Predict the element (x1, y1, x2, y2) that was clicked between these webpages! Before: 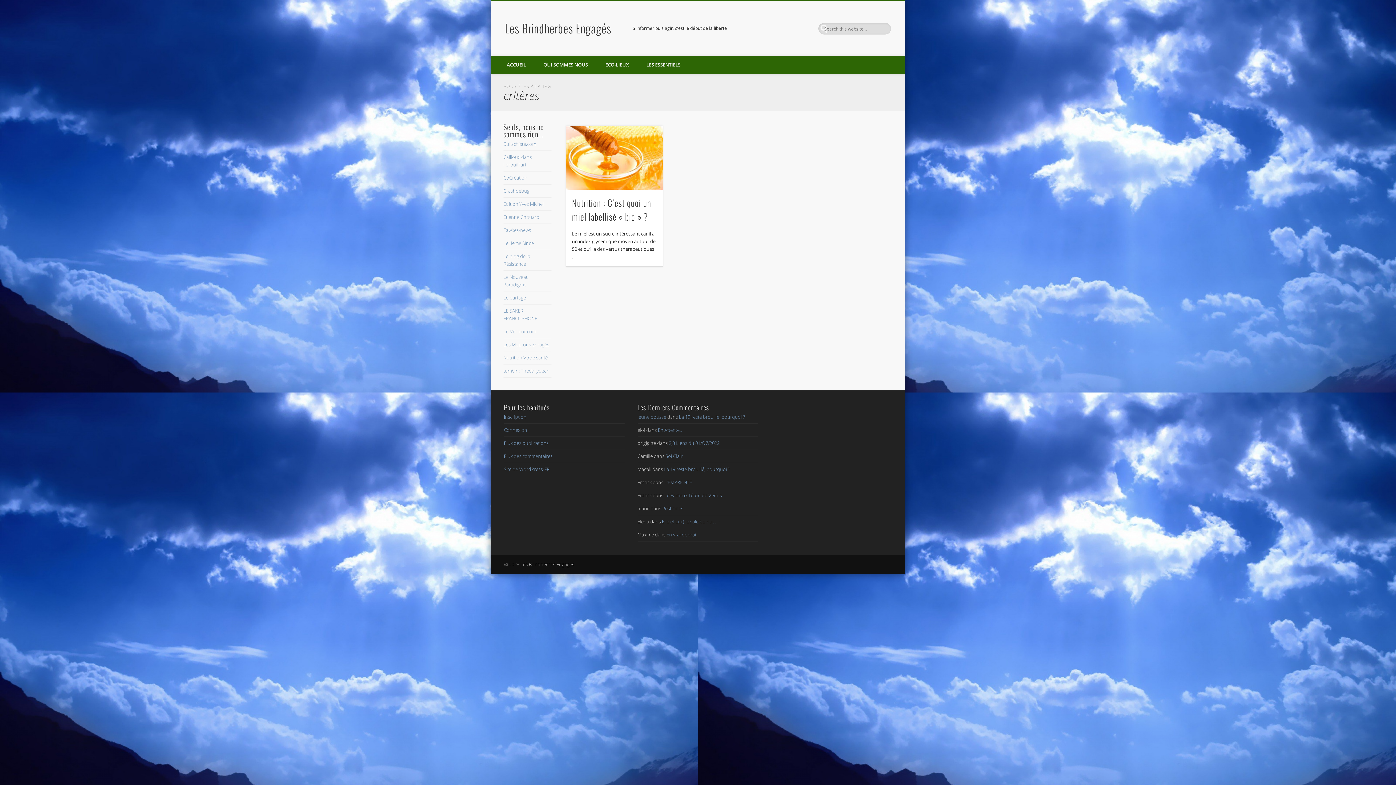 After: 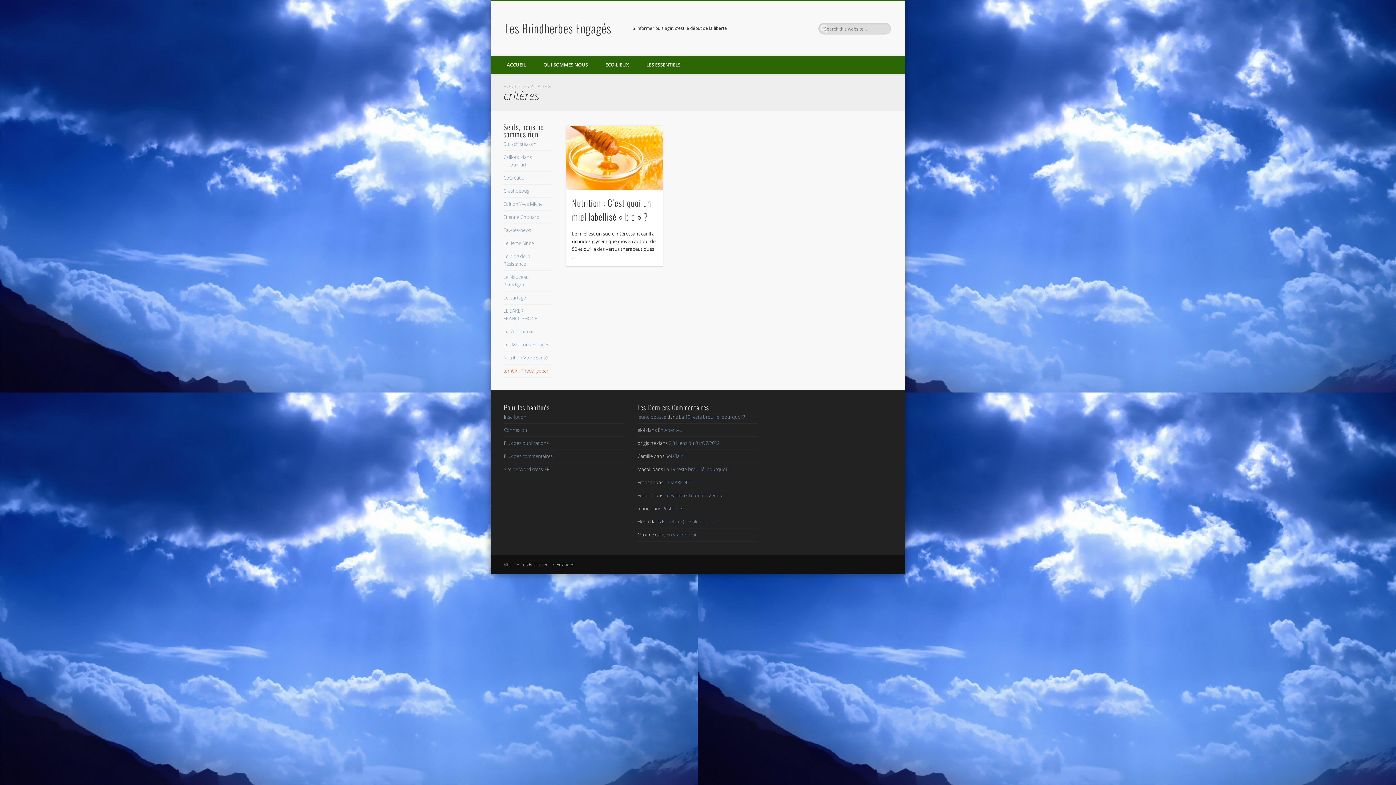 Action: label: tumblr : Thedailydeen bbox: (503, 367, 549, 374)